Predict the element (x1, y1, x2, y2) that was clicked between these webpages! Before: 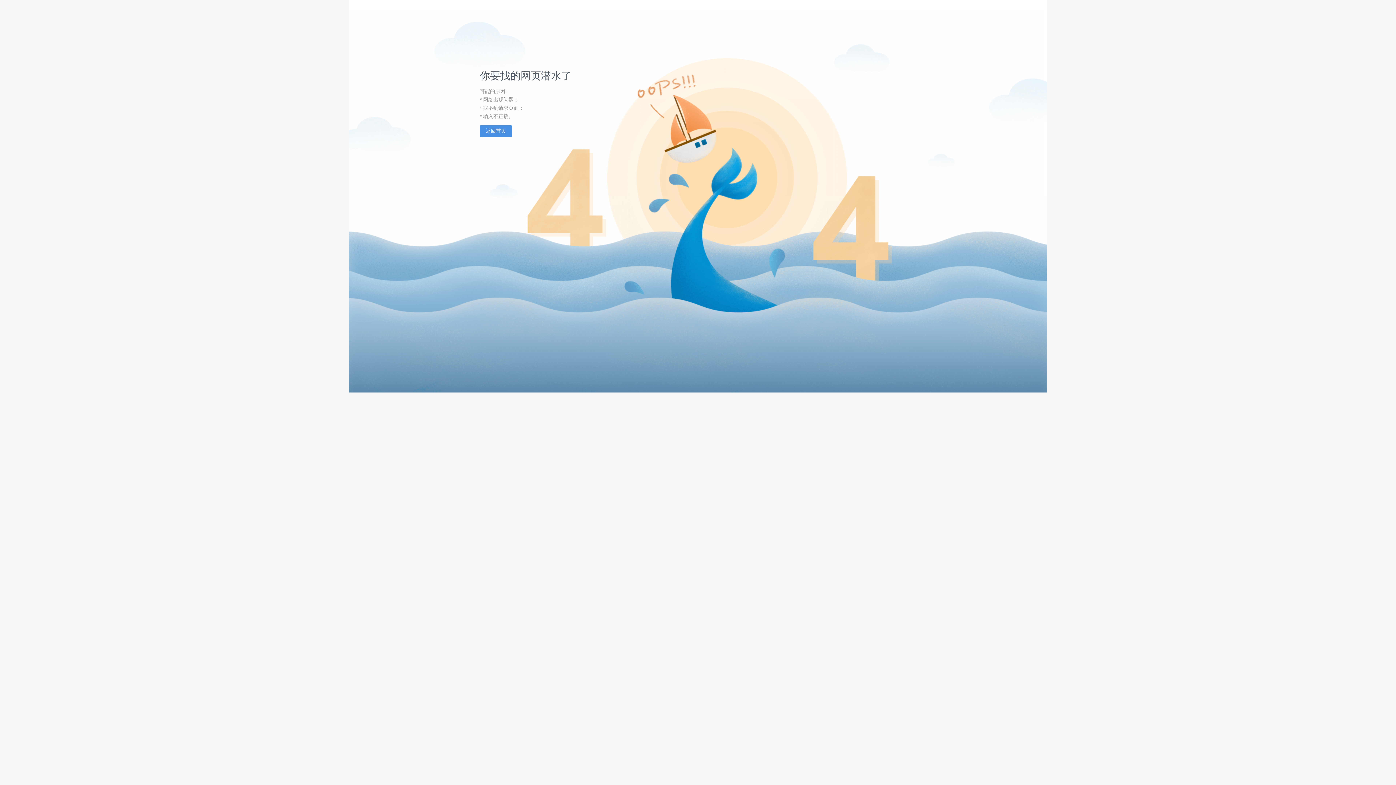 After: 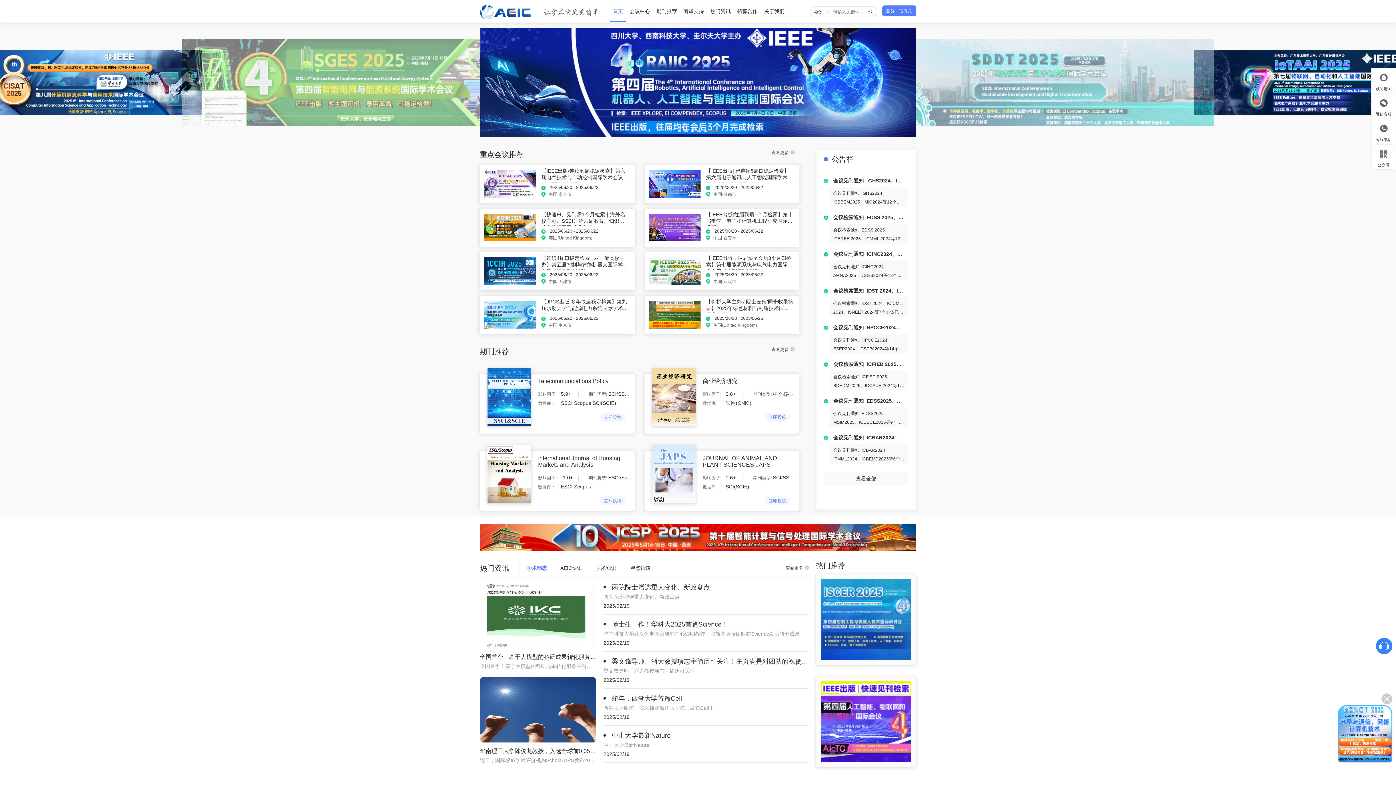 Action: label: 返回首页 bbox: (480, 125, 512, 137)